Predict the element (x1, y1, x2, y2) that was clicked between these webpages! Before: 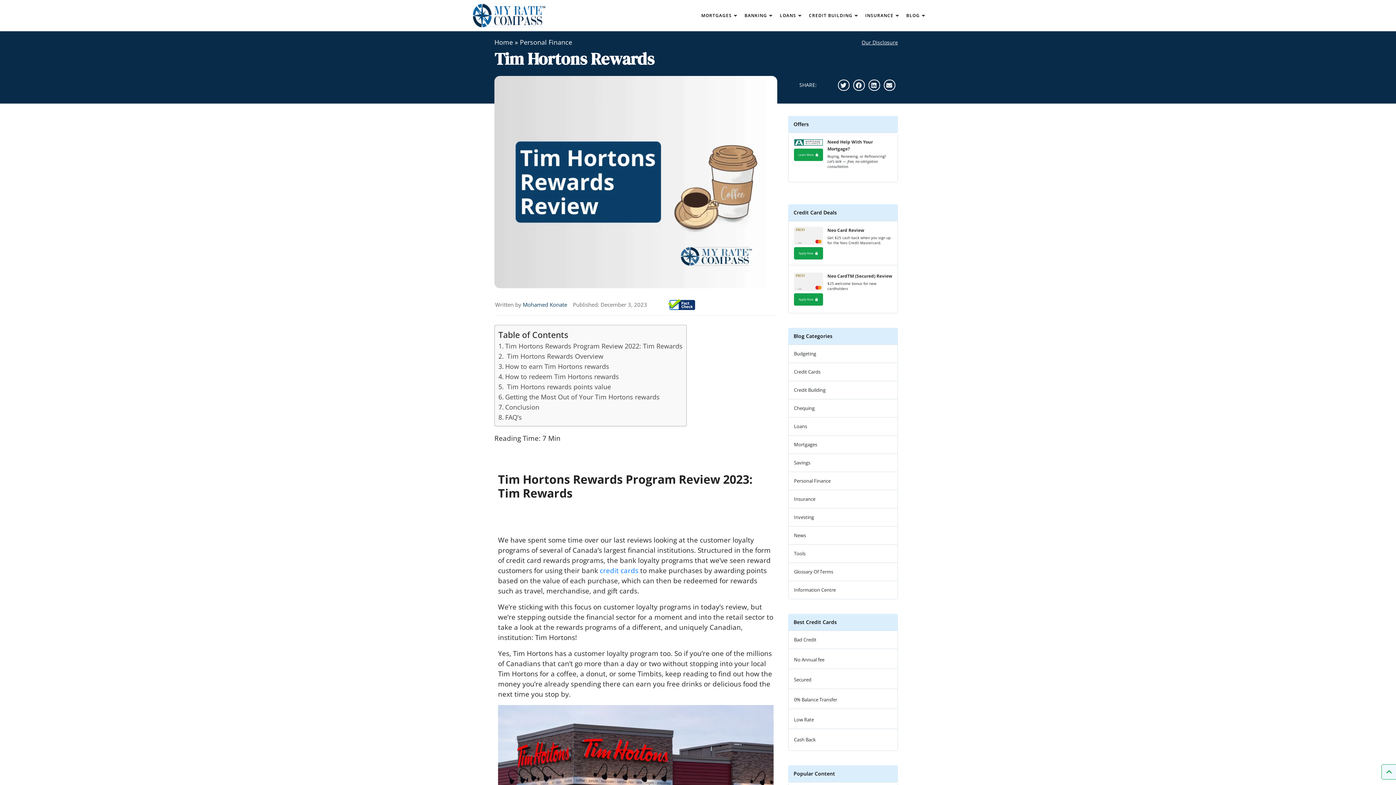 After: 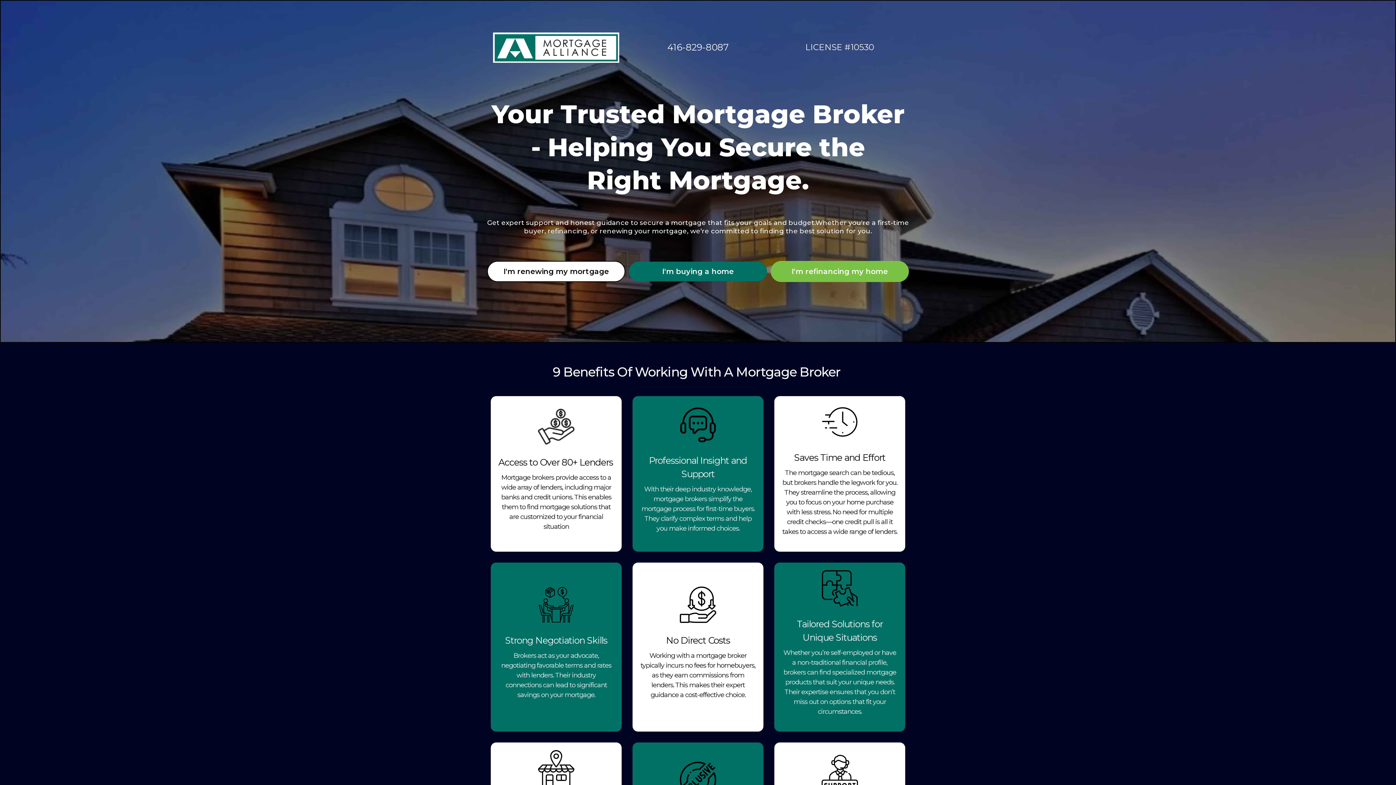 Action: bbox: (794, 138, 823, 146)